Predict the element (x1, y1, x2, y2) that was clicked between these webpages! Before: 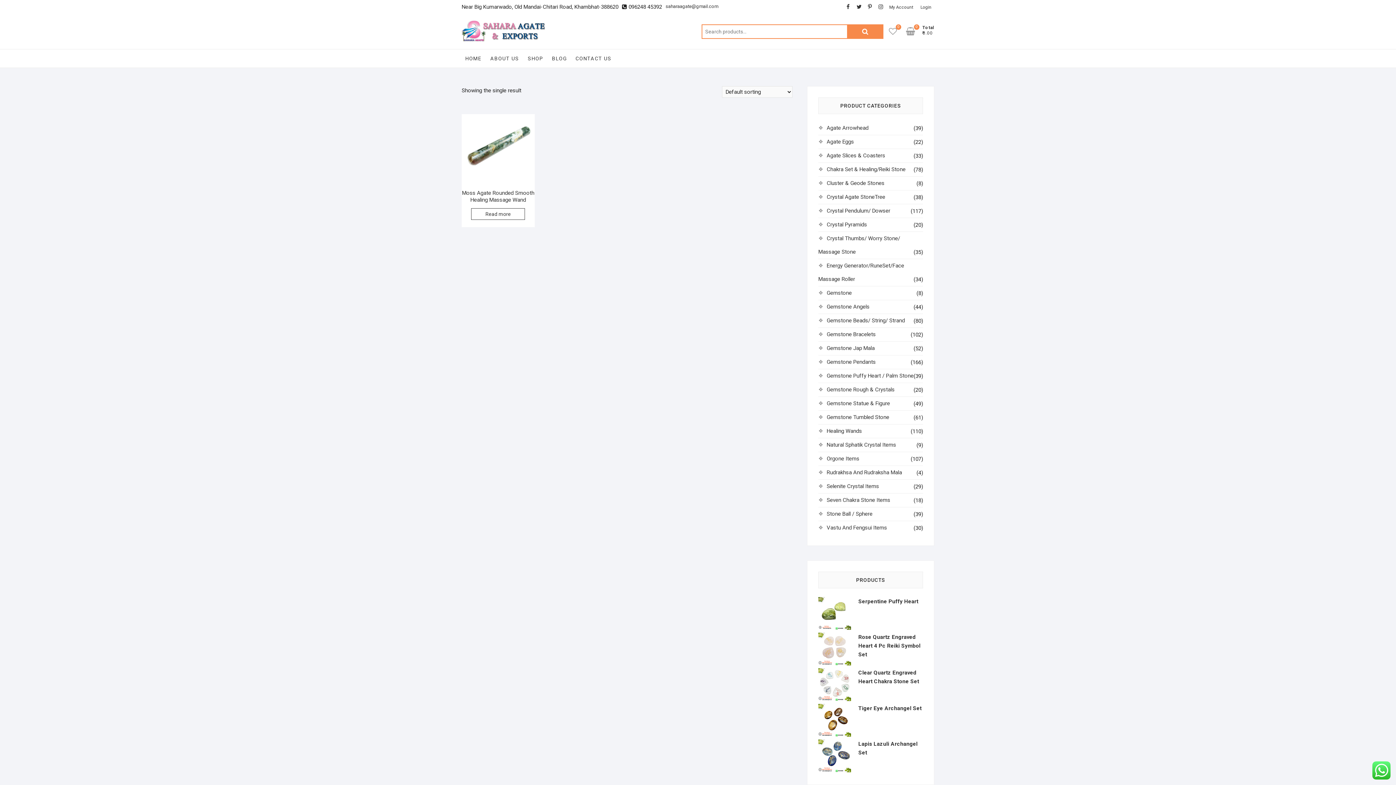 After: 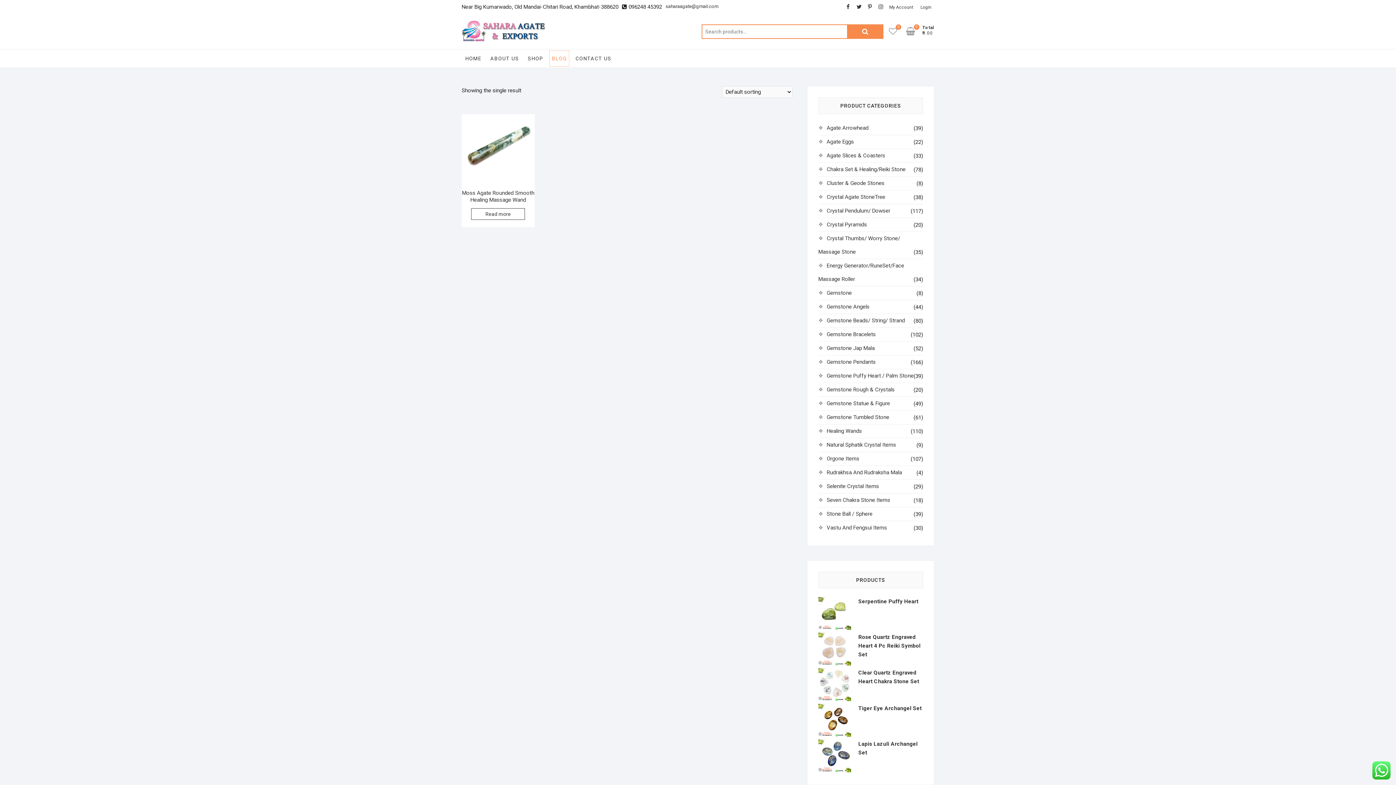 Action: bbox: (548, 49, 570, 67) label: BLOG